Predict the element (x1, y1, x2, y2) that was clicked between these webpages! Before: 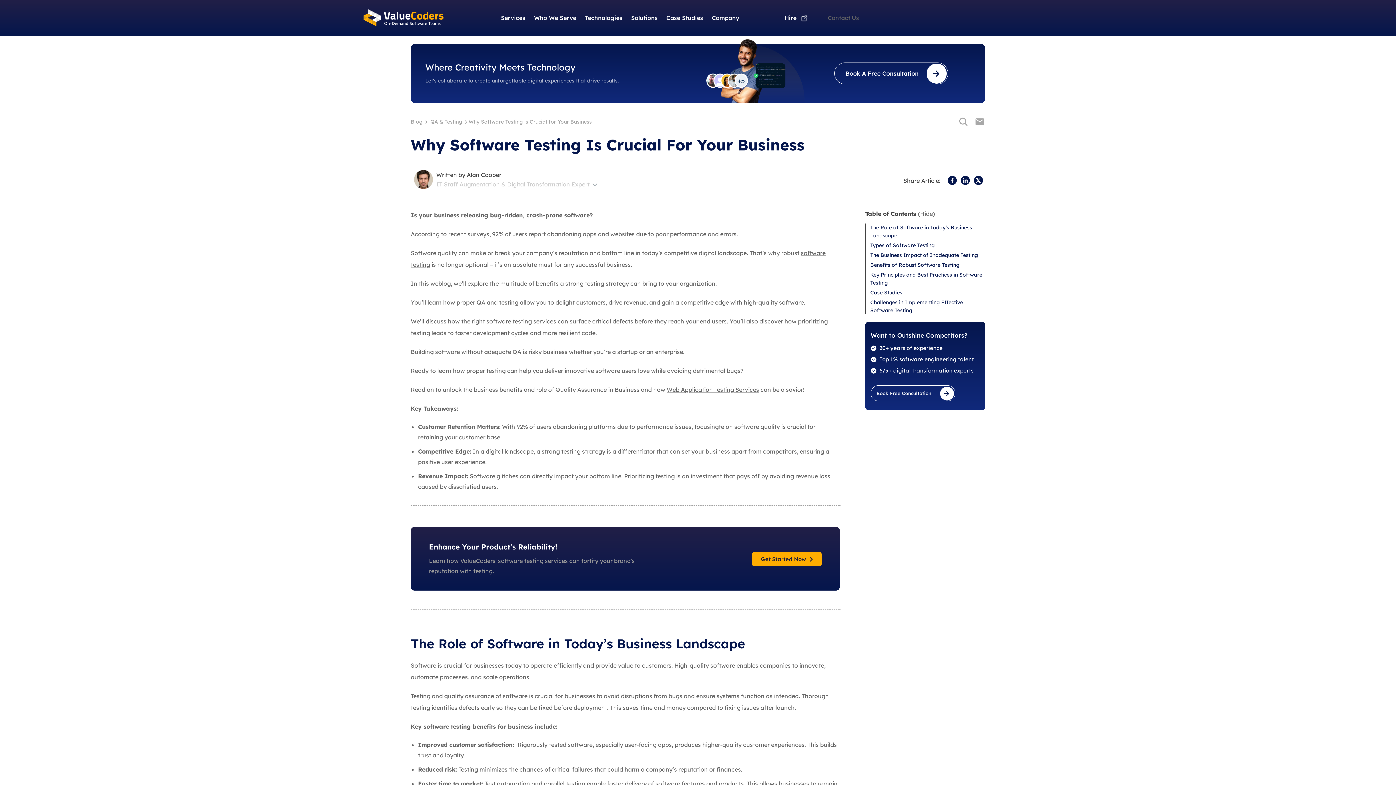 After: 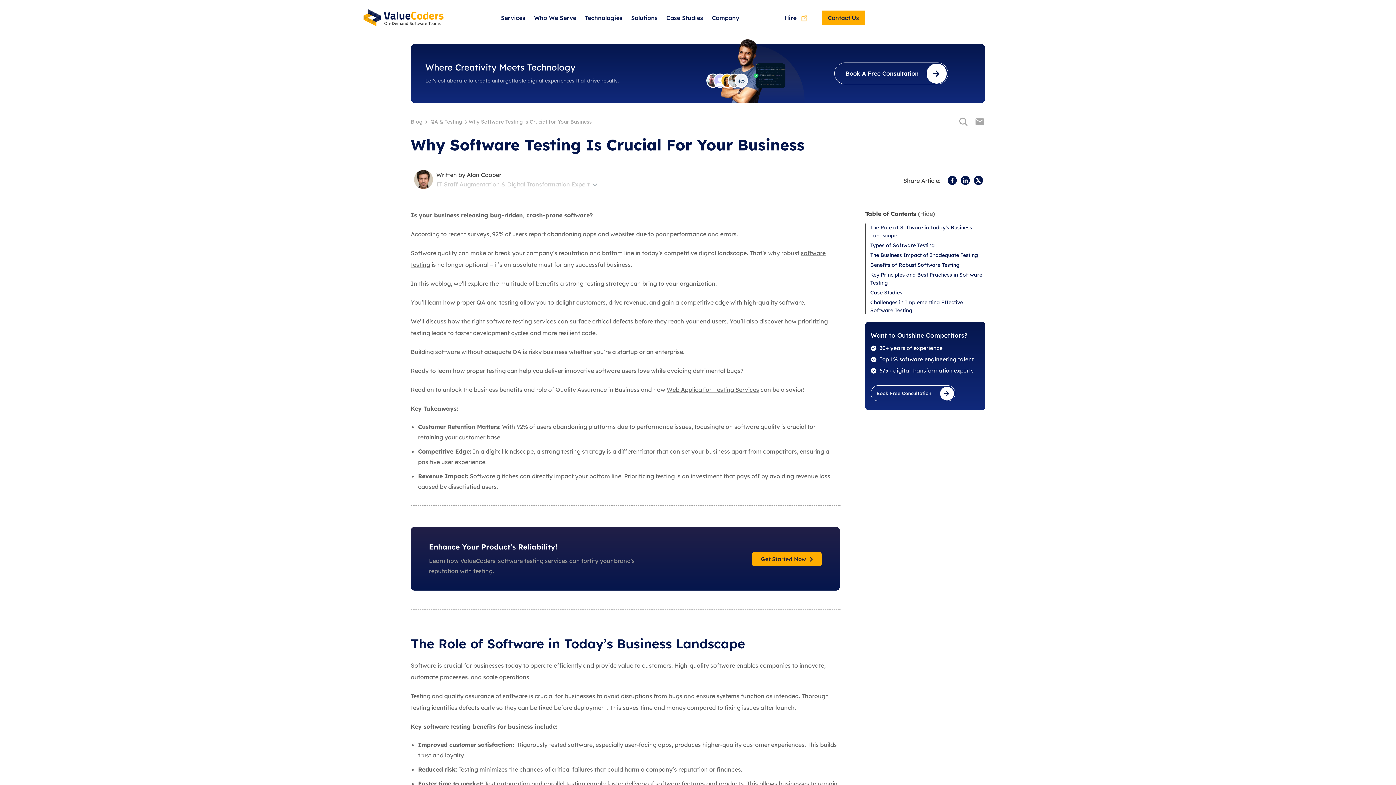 Action: bbox: (822, 10, 865, 25) label: Contact Us